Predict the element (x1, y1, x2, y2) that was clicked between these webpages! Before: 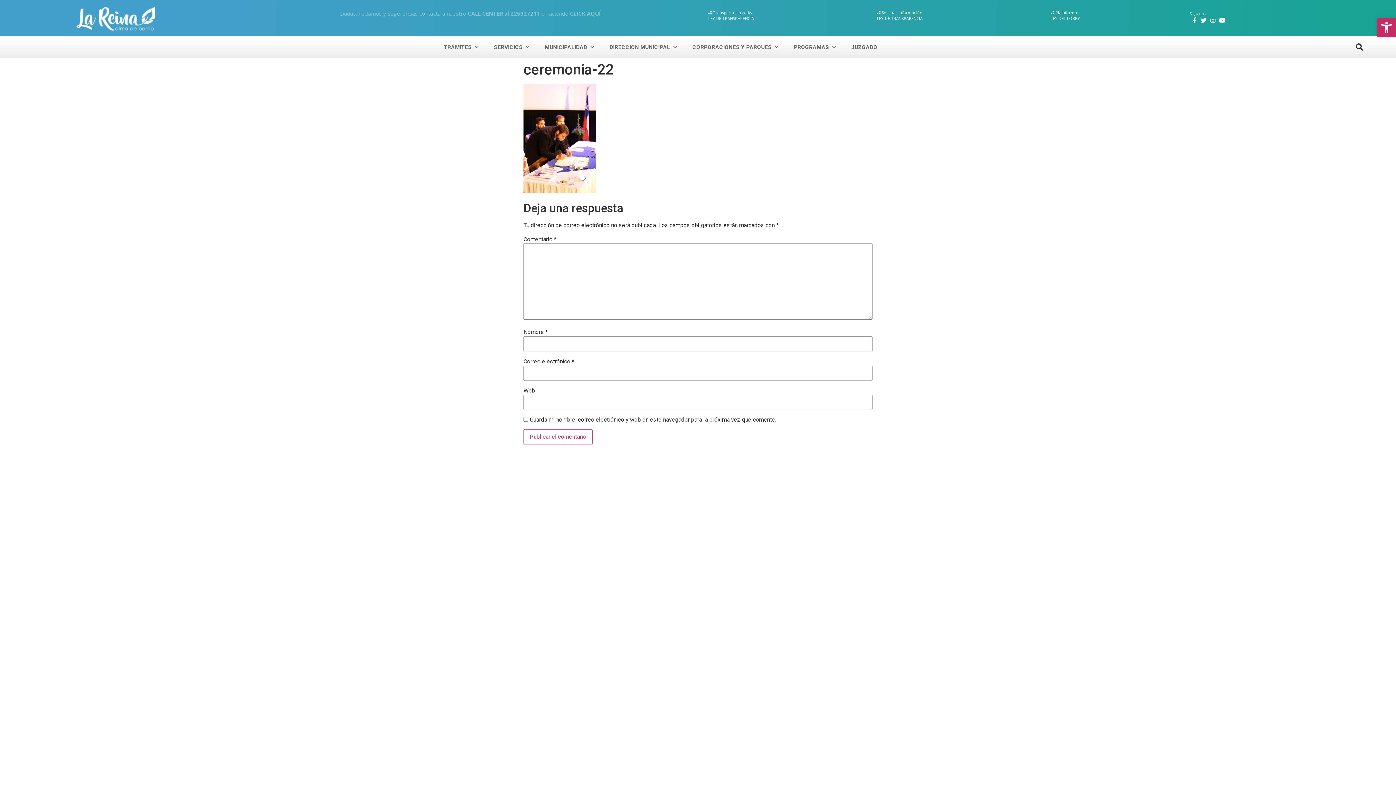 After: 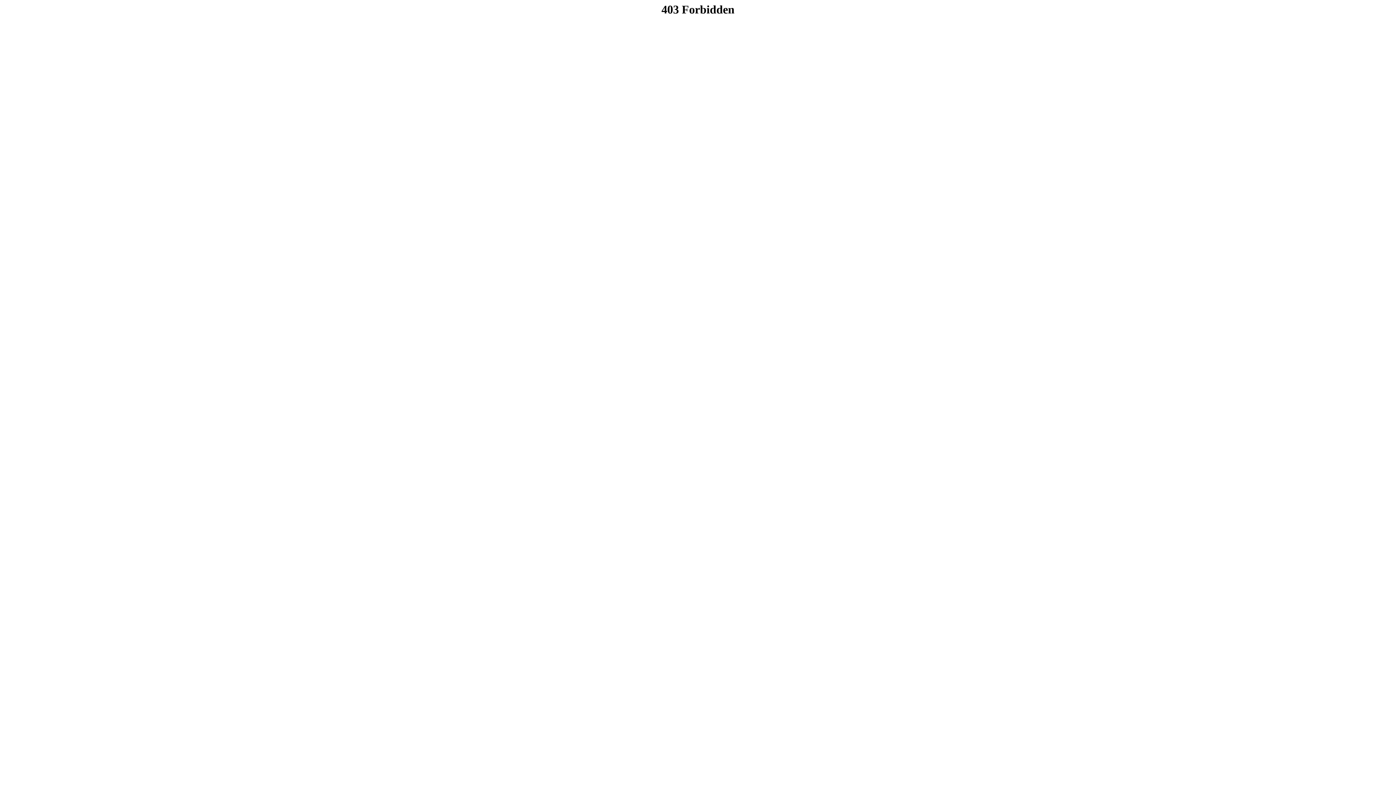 Action: label:  Transparencia activa bbox: (708, 9, 753, 15)